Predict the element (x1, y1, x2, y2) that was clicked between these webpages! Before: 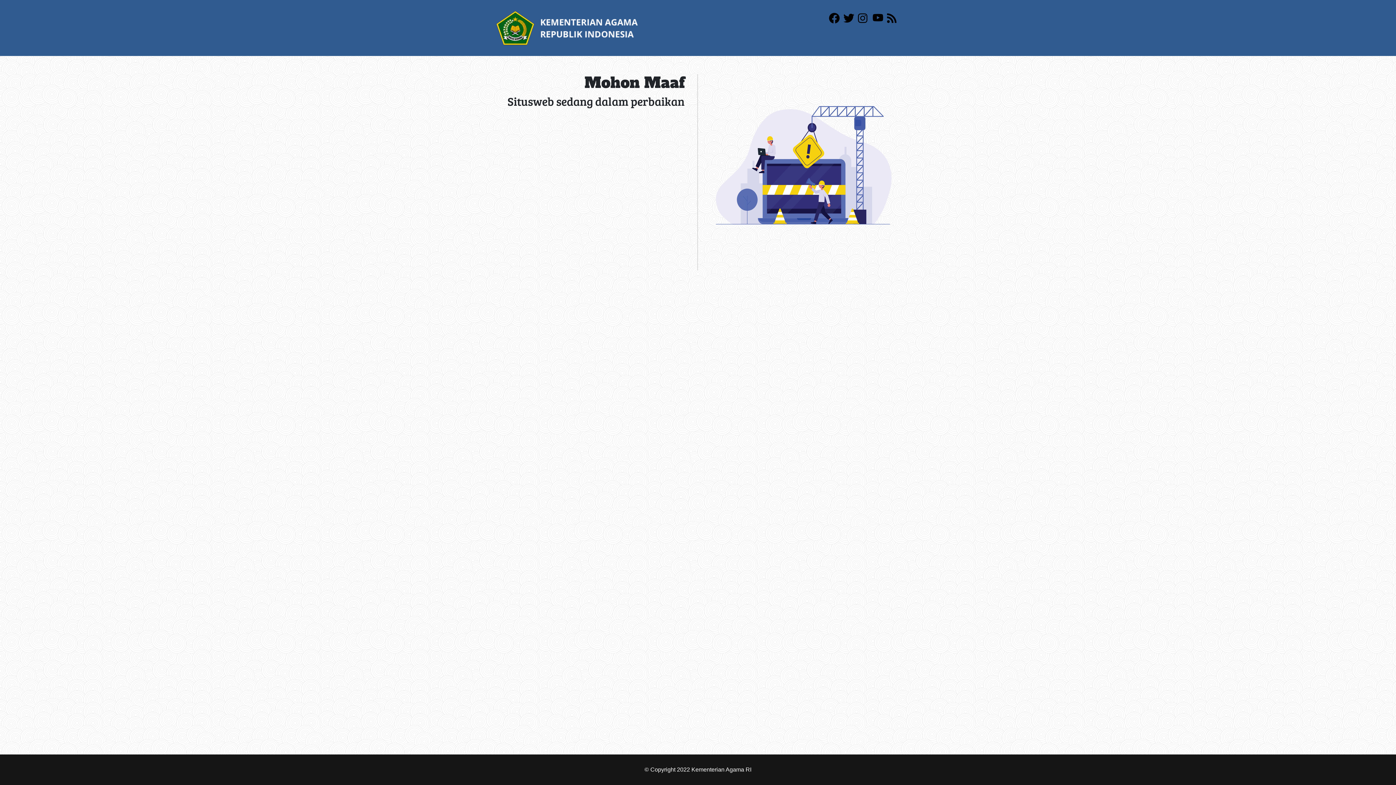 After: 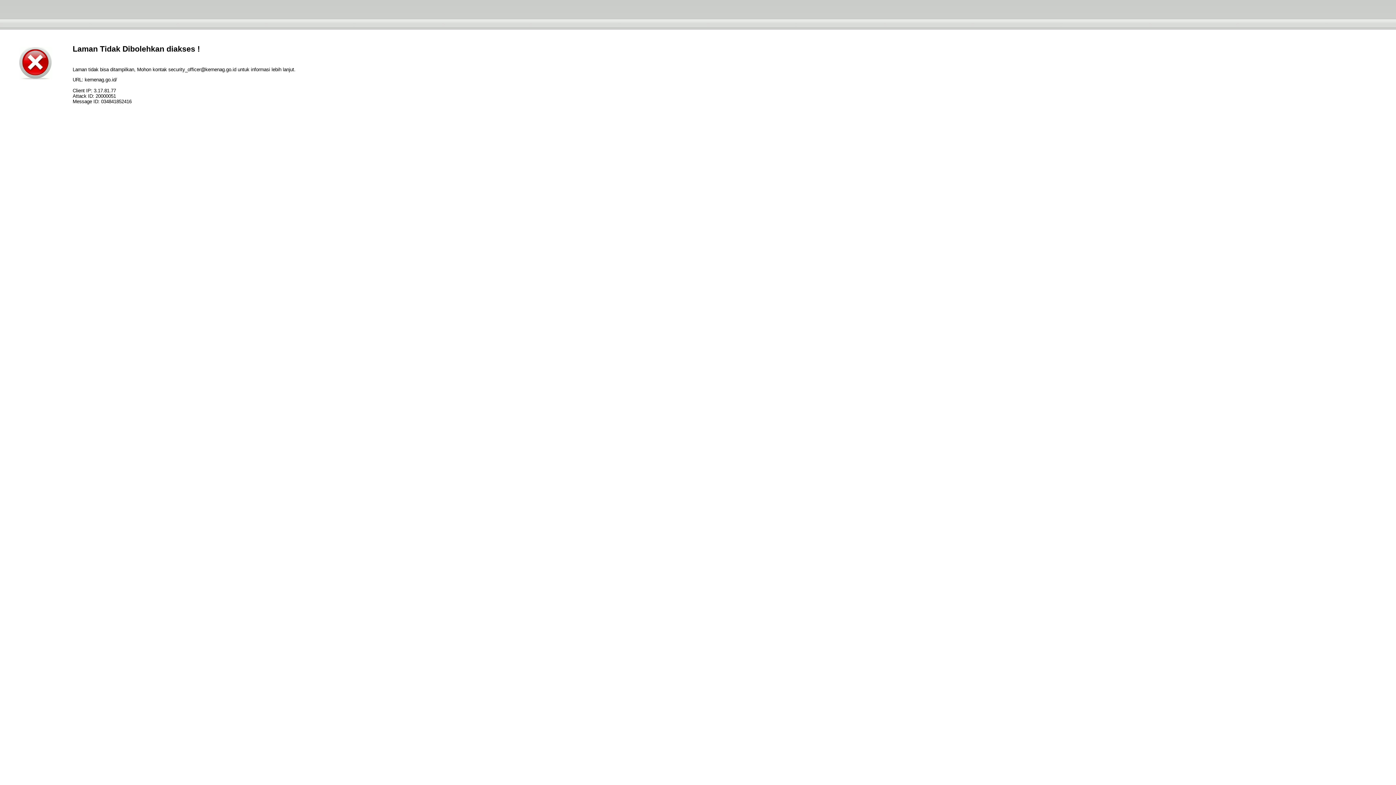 Action: bbox: (496, 24, 638, 30)